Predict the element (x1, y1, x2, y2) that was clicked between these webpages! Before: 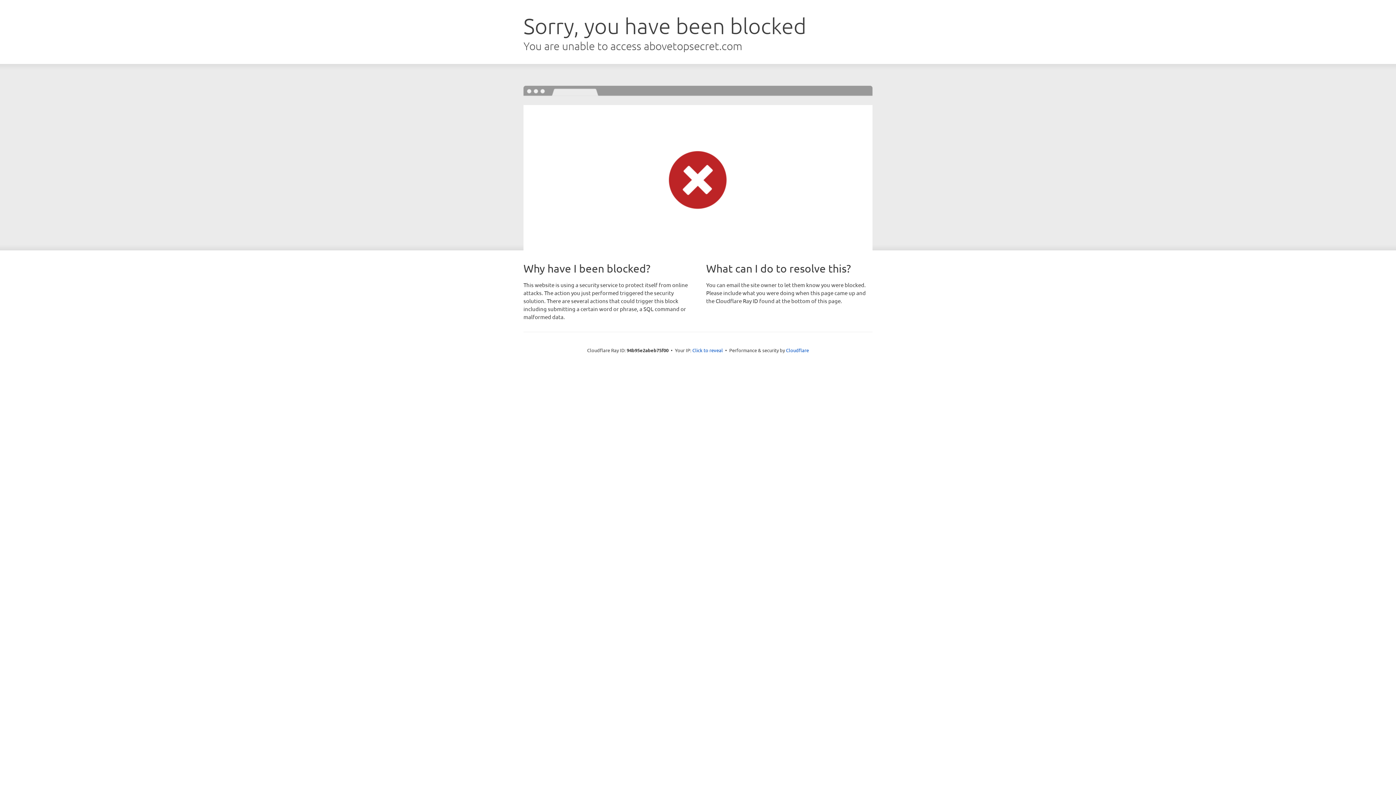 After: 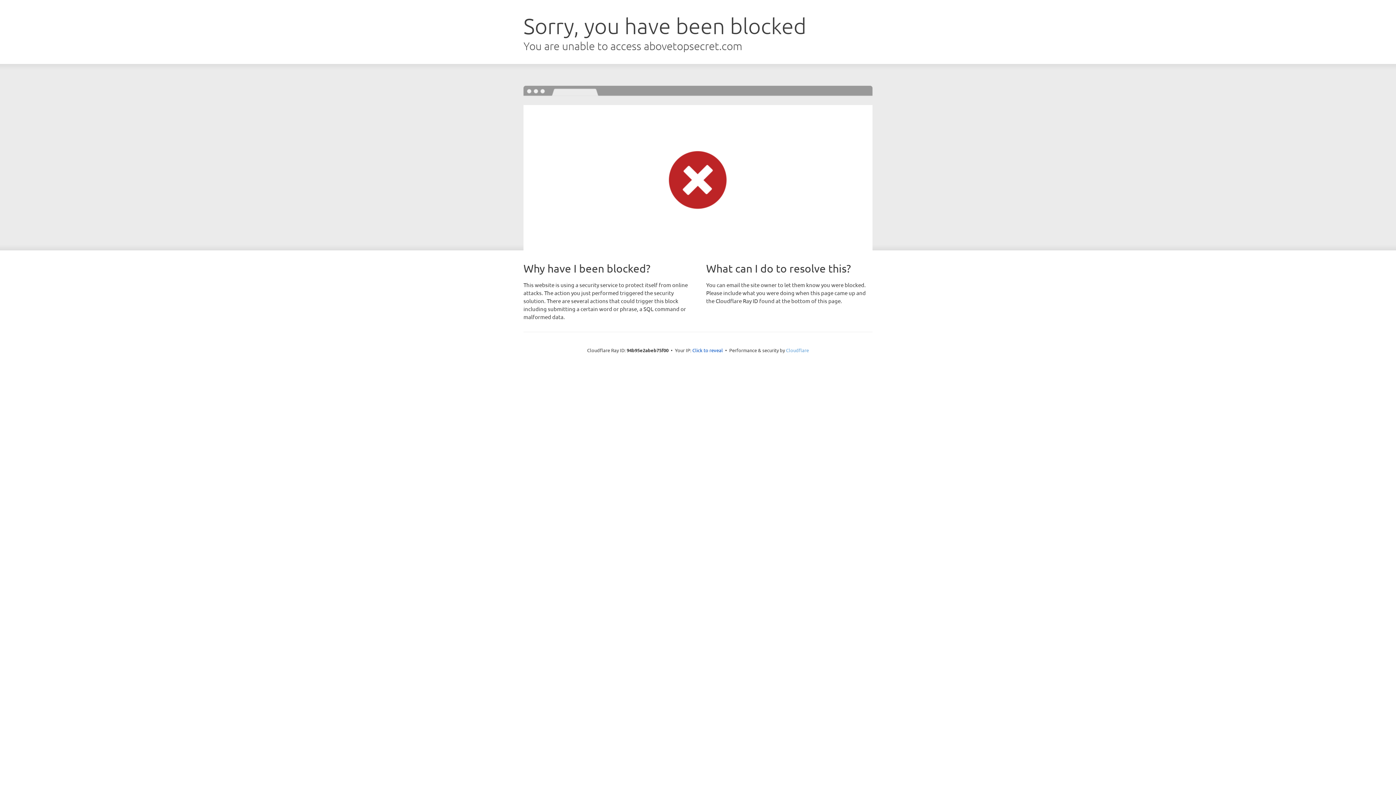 Action: label: Cloudflare bbox: (786, 347, 809, 353)